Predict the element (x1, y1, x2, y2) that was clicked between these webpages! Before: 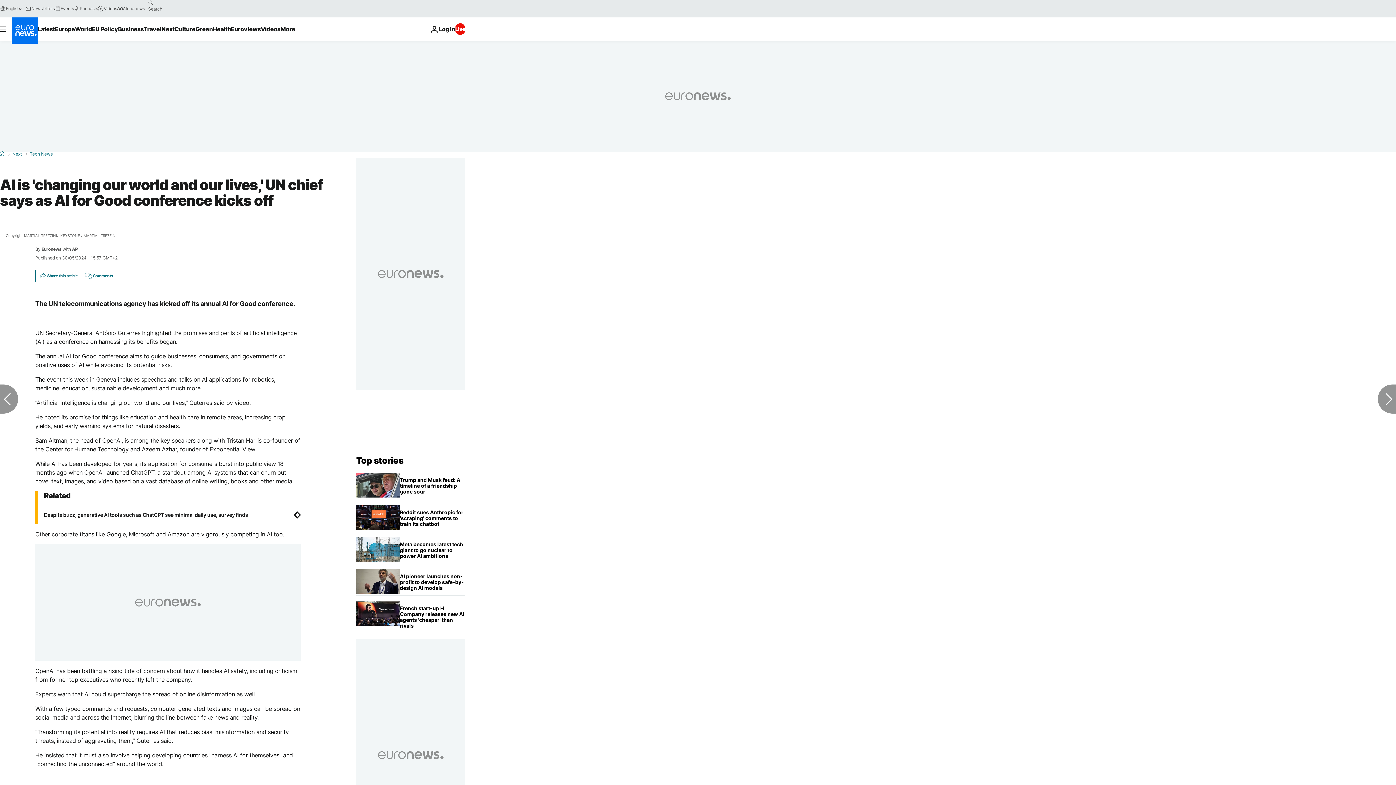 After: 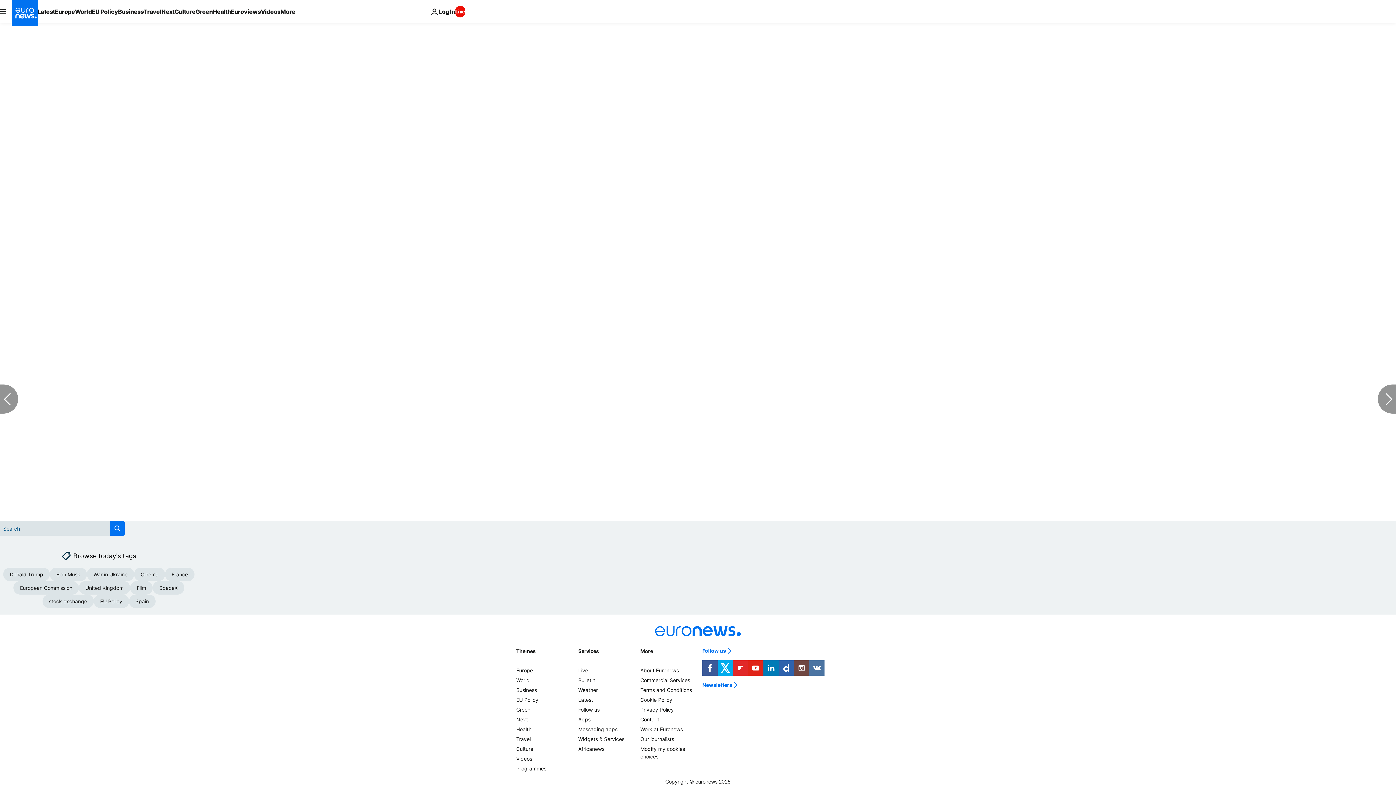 Action: bbox: (80, 270, 115, 281) label: Comments